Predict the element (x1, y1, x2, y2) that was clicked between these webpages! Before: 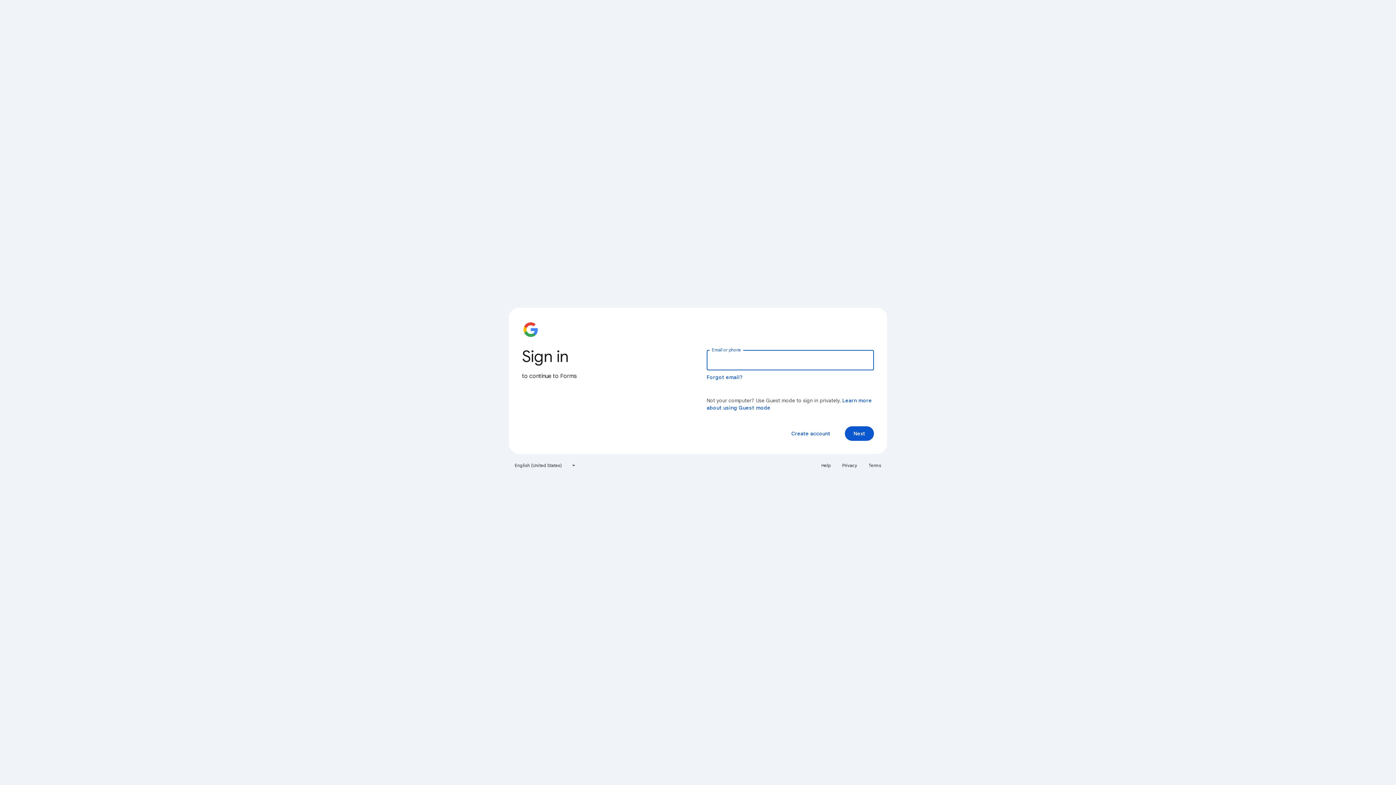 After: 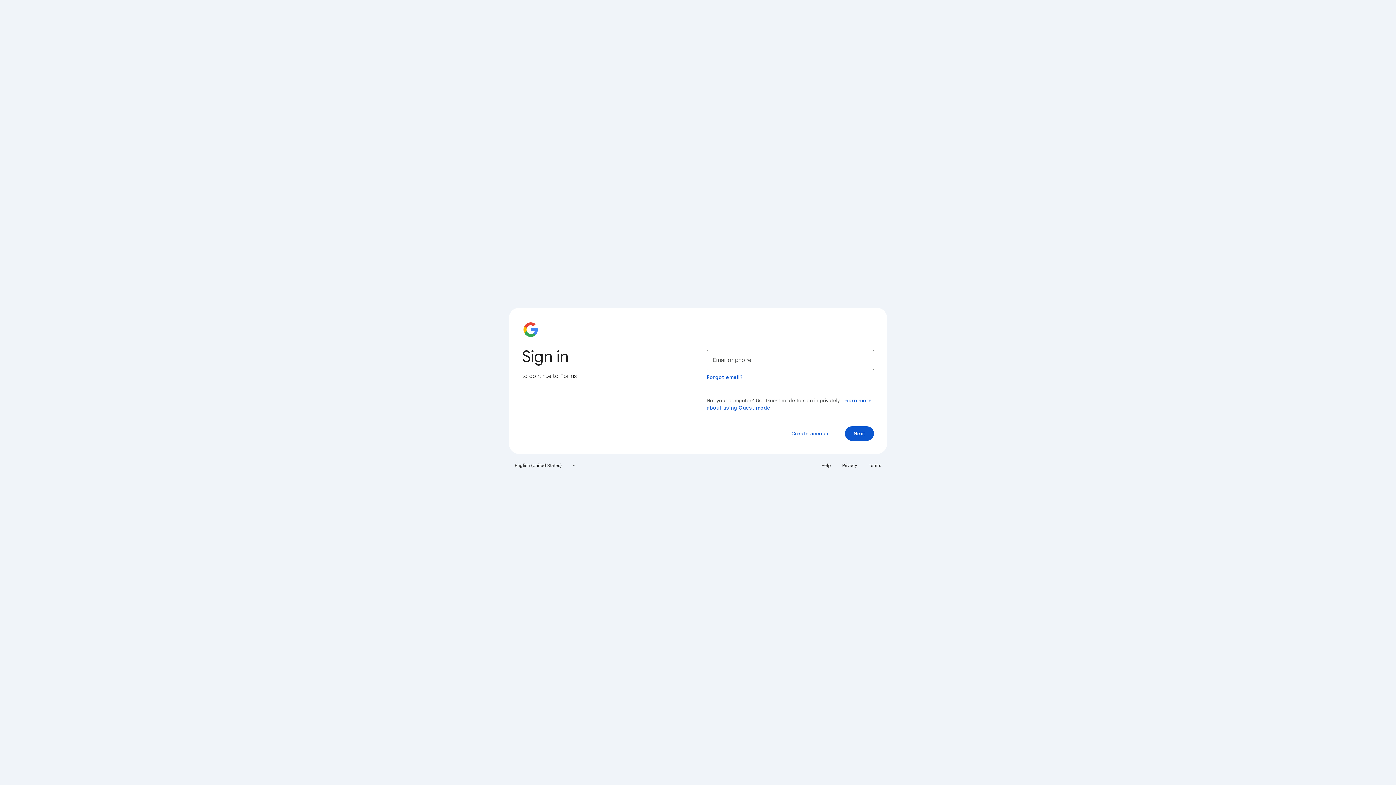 Action: label: Terms bbox: (864, 460, 885, 471)